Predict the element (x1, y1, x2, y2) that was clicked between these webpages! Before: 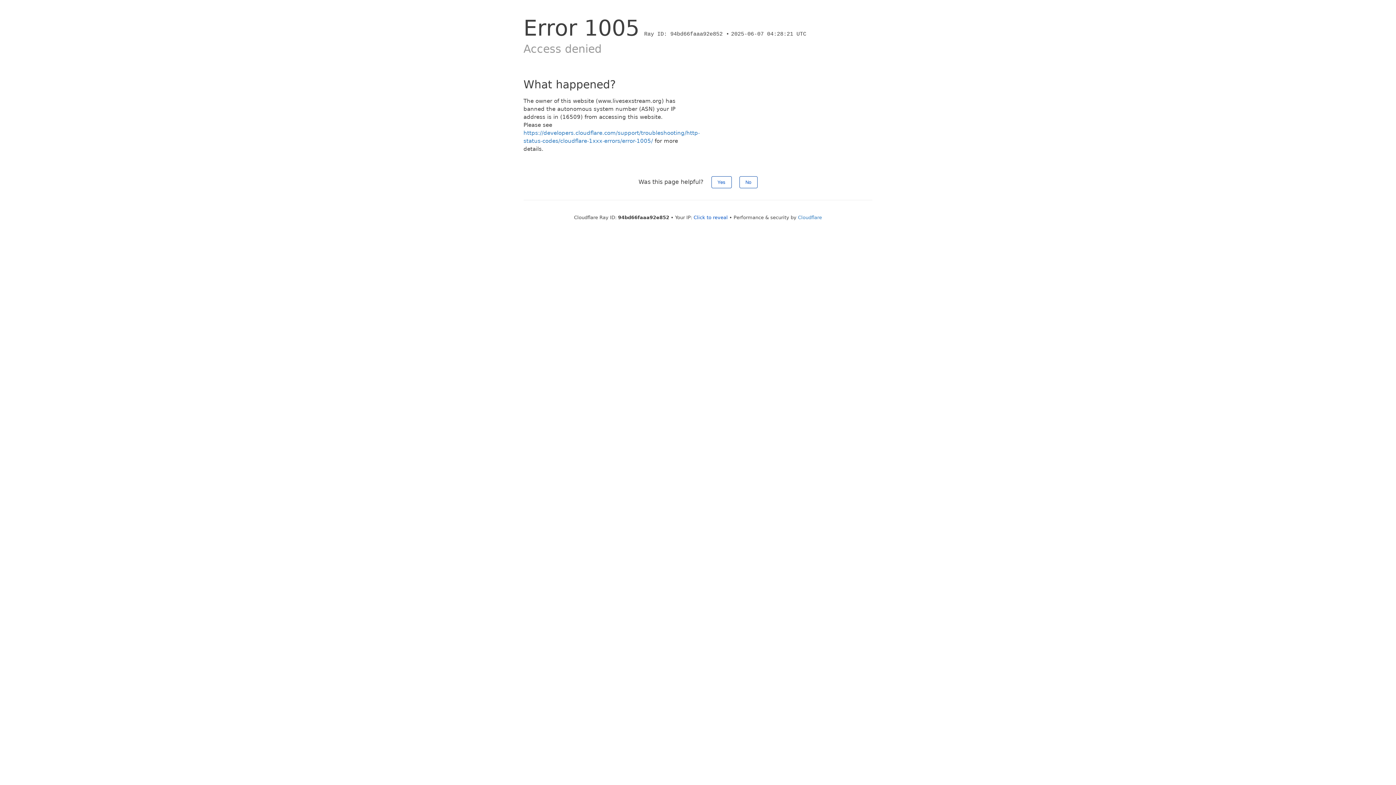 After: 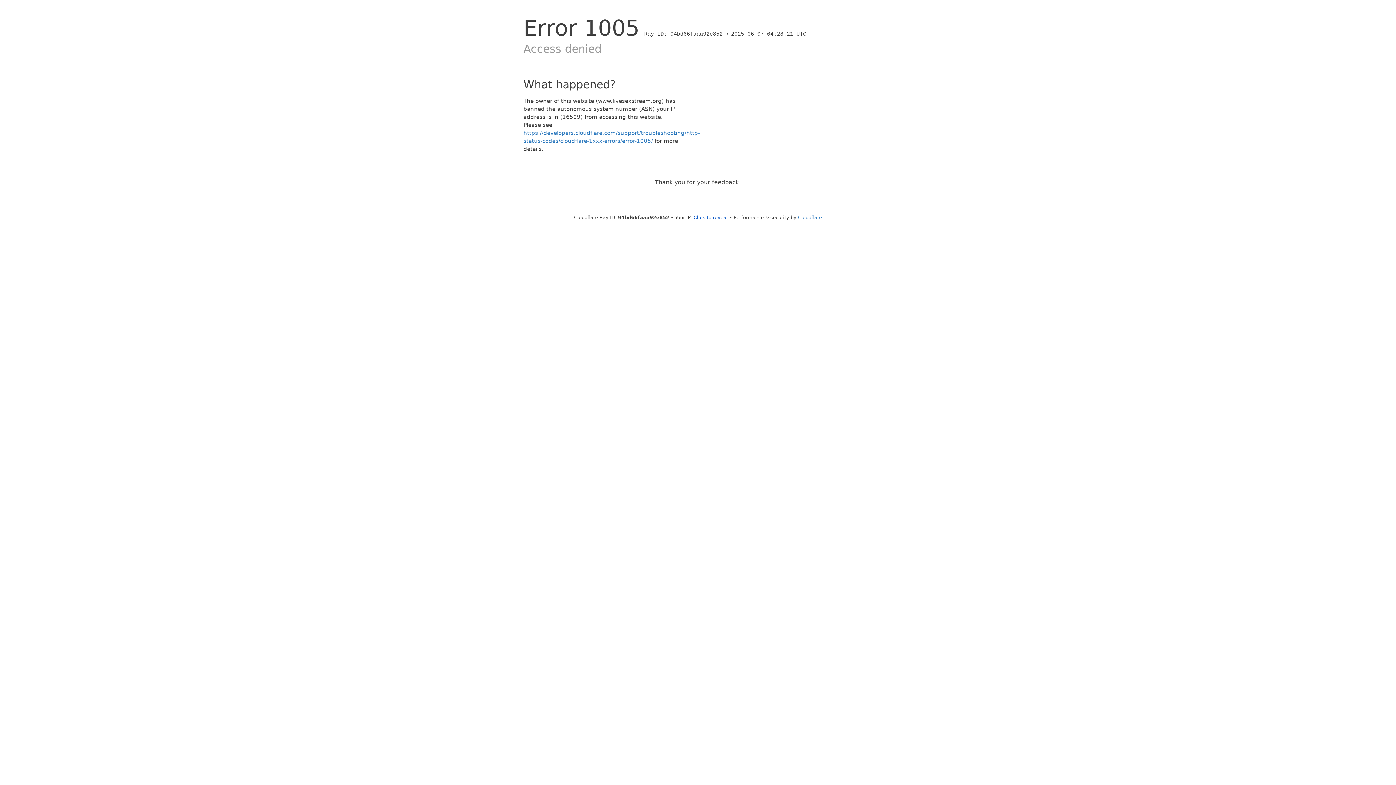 Action: label: No bbox: (739, 176, 757, 188)